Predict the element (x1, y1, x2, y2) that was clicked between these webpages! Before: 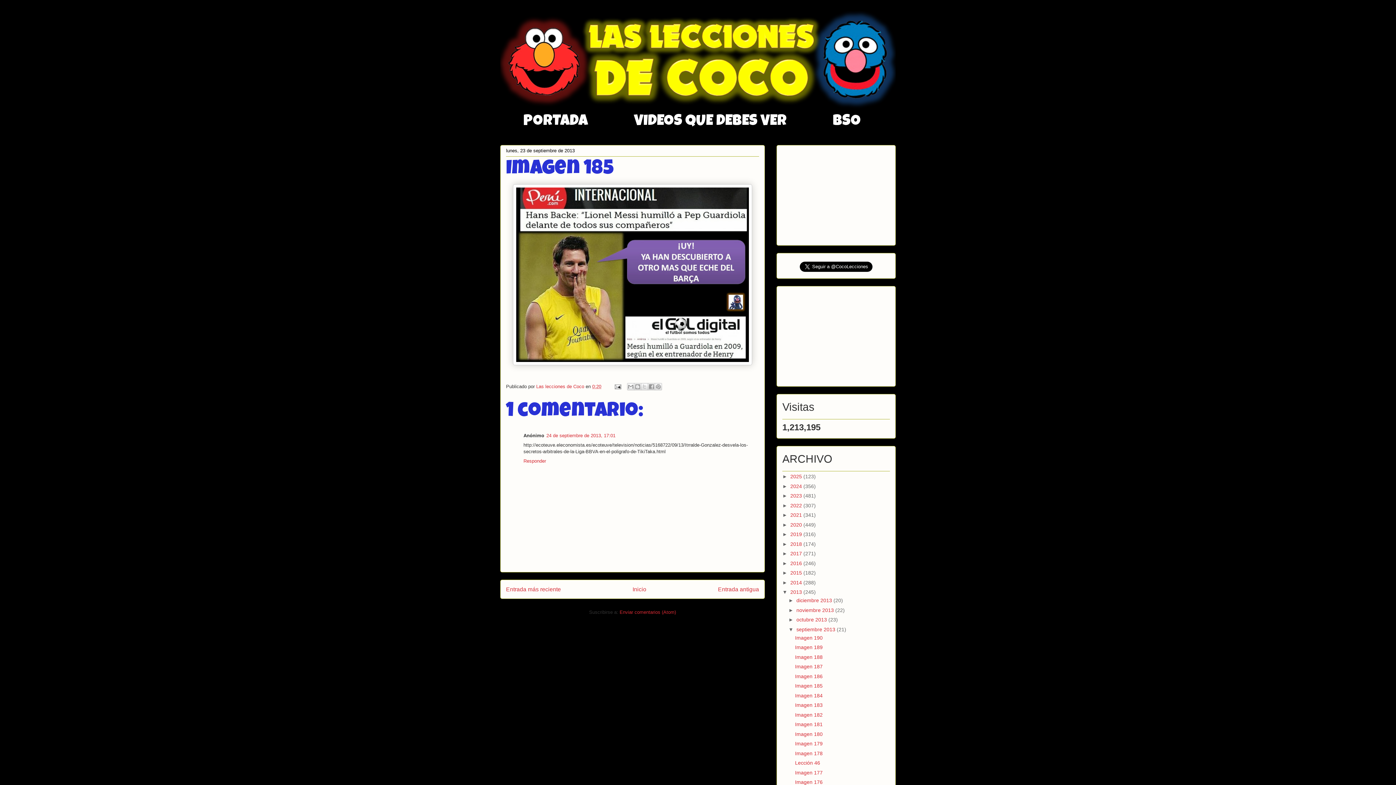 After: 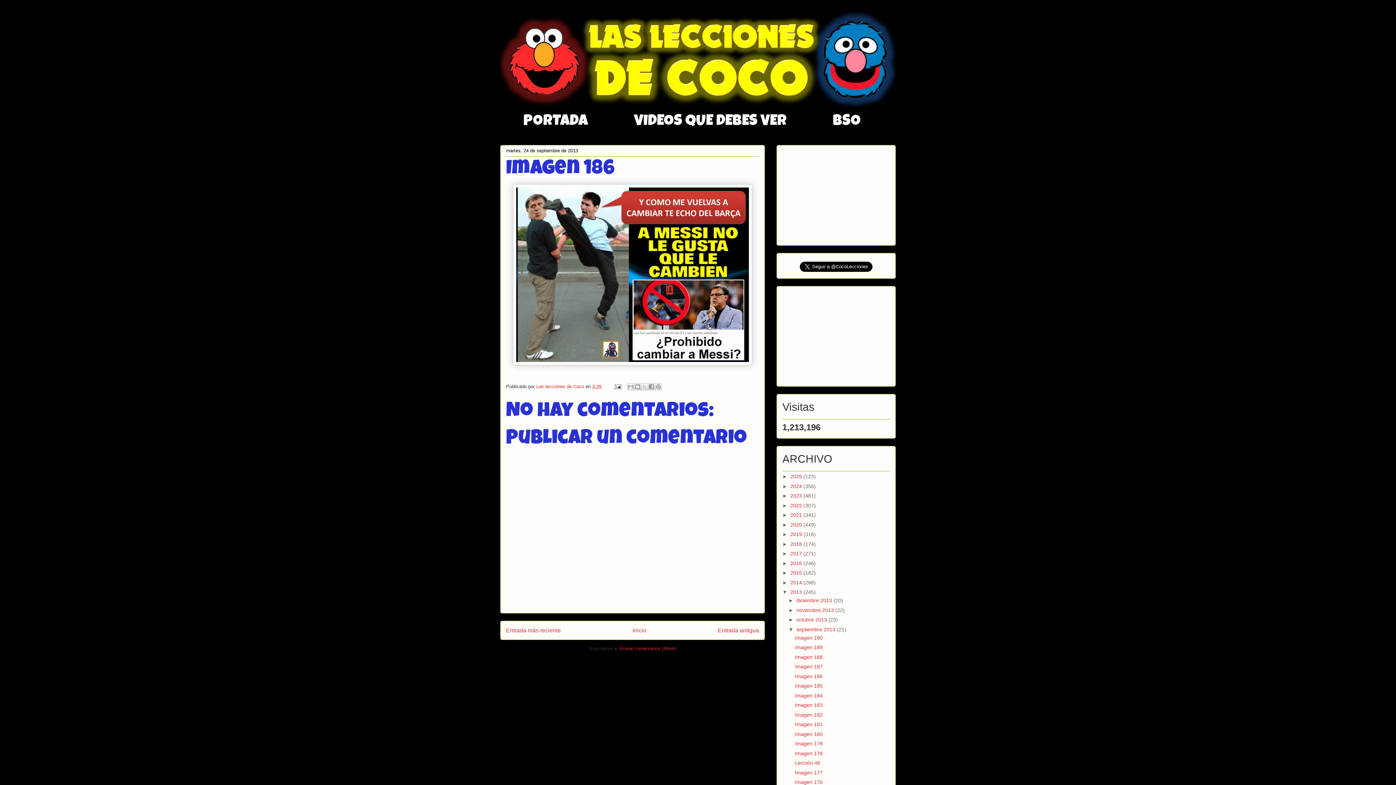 Action: bbox: (506, 586, 561, 592) label: Entrada más reciente